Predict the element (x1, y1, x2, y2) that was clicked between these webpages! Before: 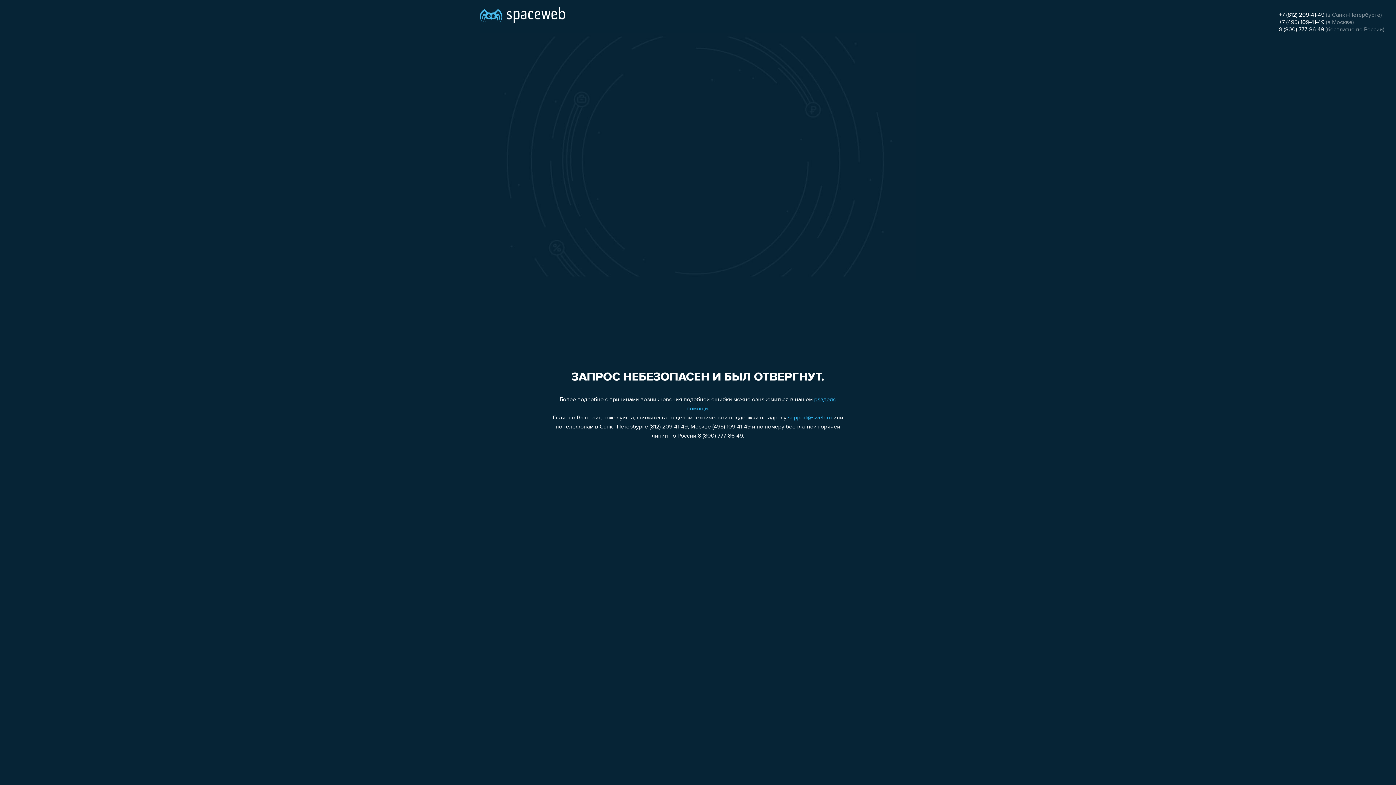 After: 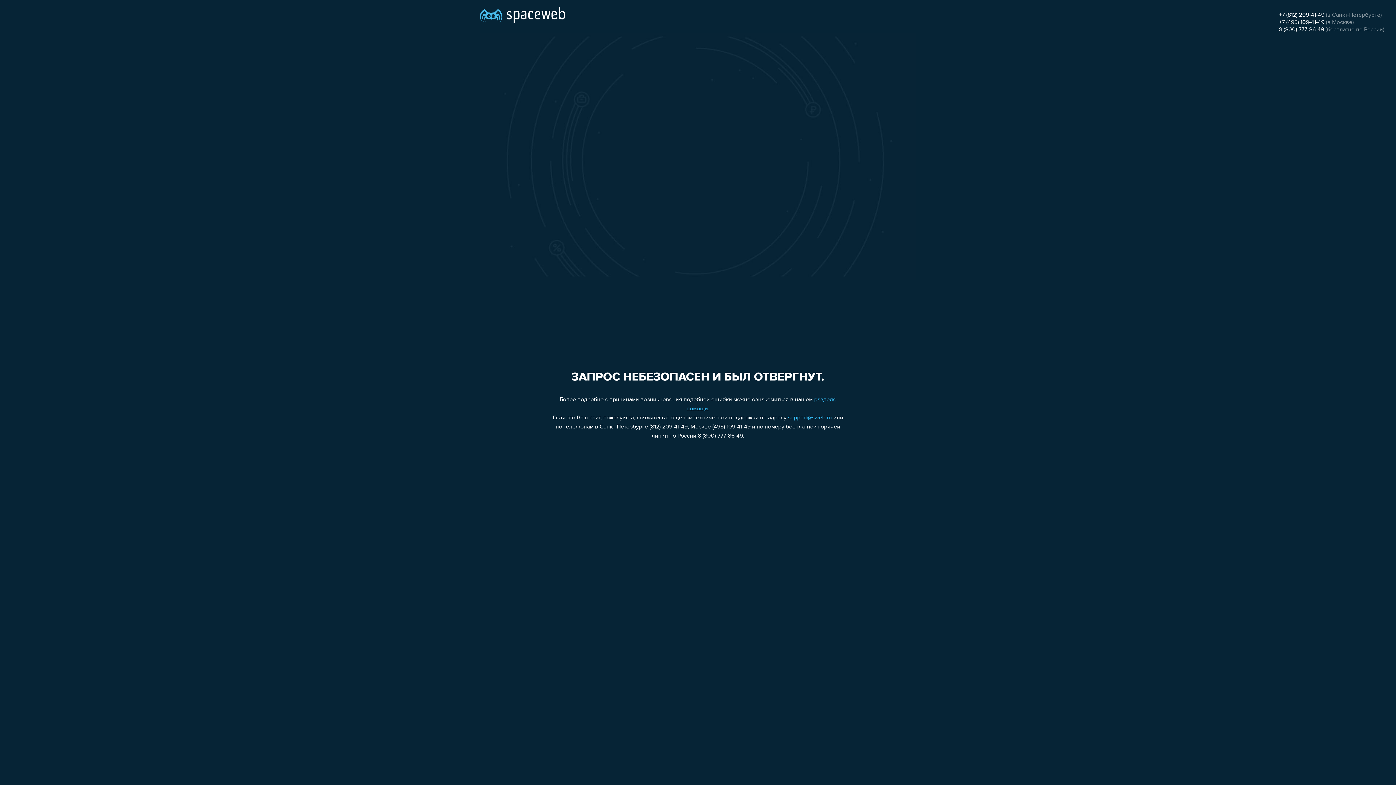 Action: bbox: (788, 415, 832, 421) label: support@sweb.ru